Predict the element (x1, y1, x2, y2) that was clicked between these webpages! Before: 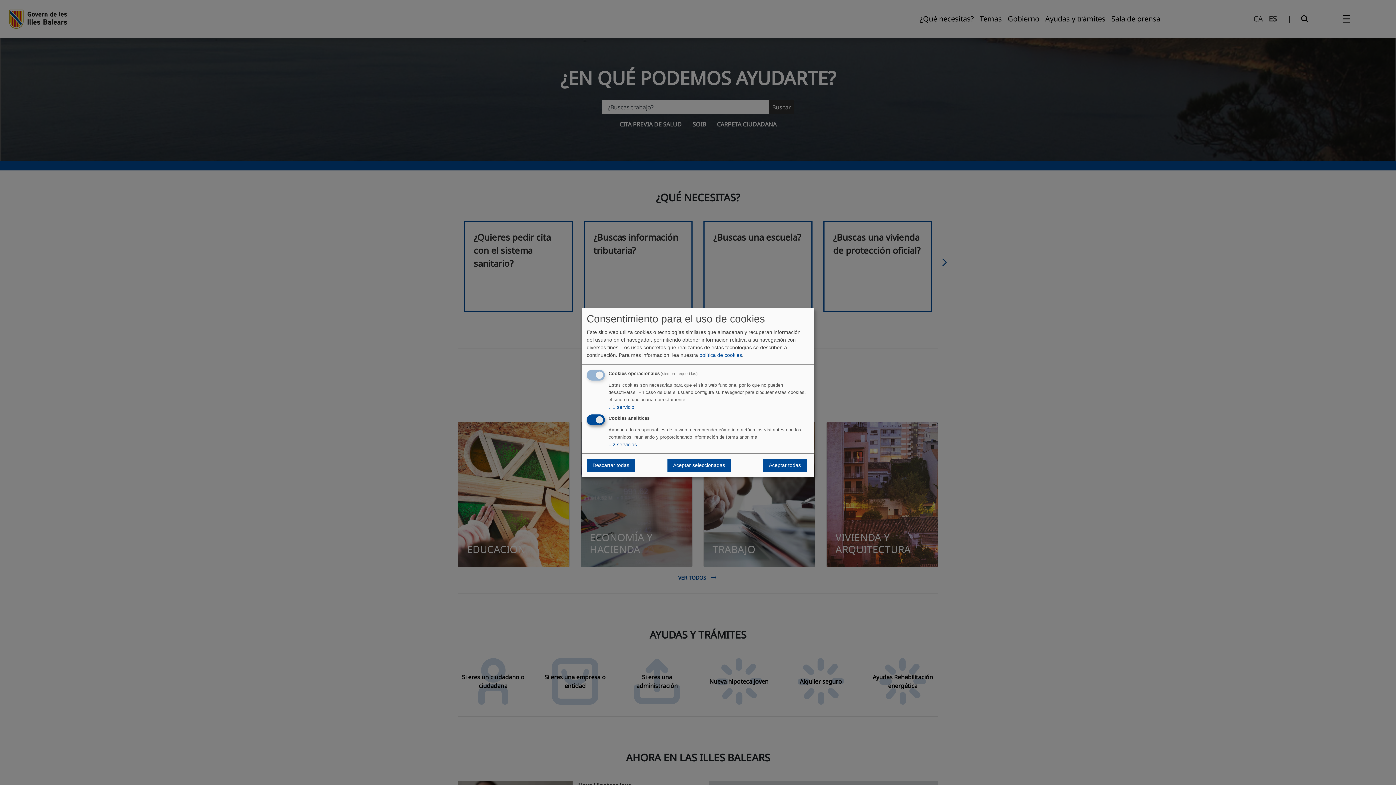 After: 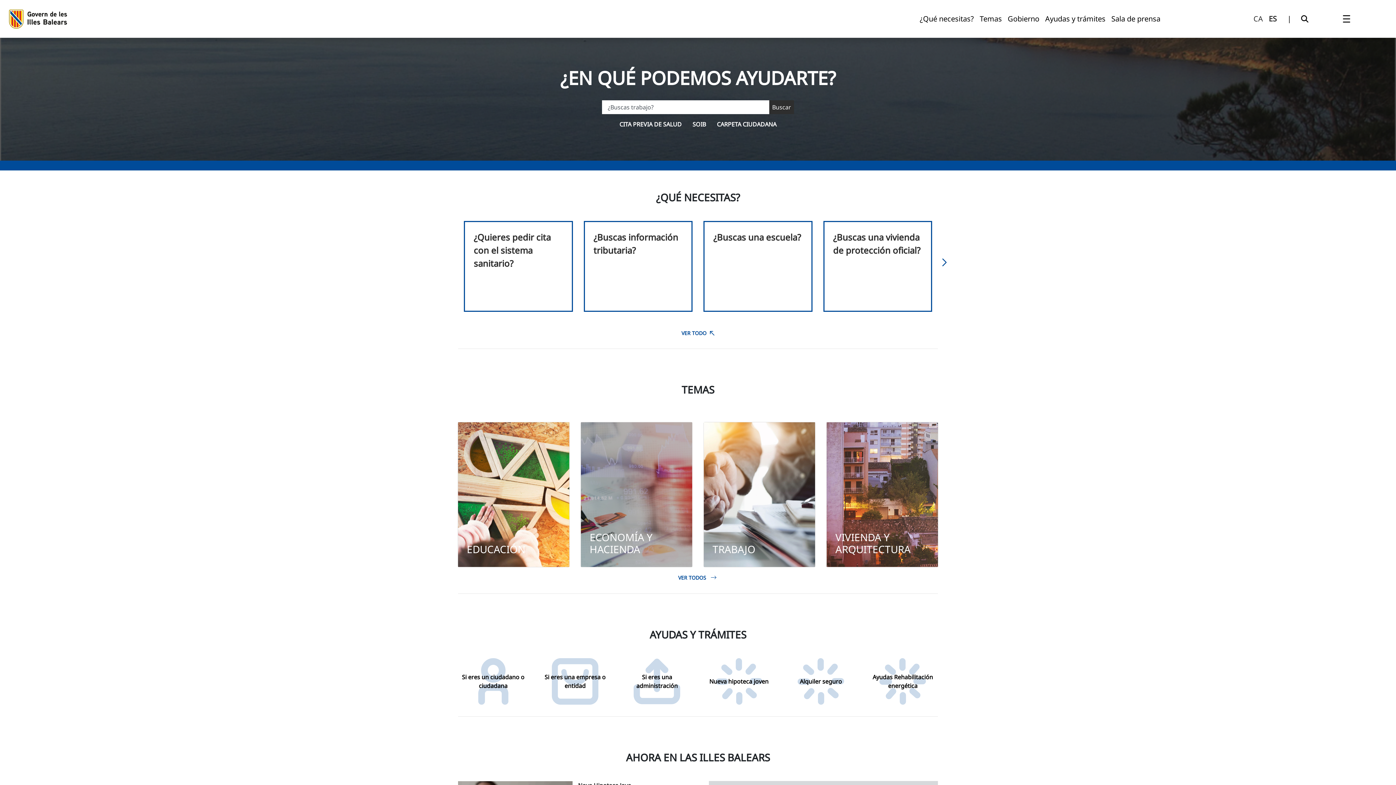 Action: label: Descartar todas bbox: (586, 458, 635, 472)